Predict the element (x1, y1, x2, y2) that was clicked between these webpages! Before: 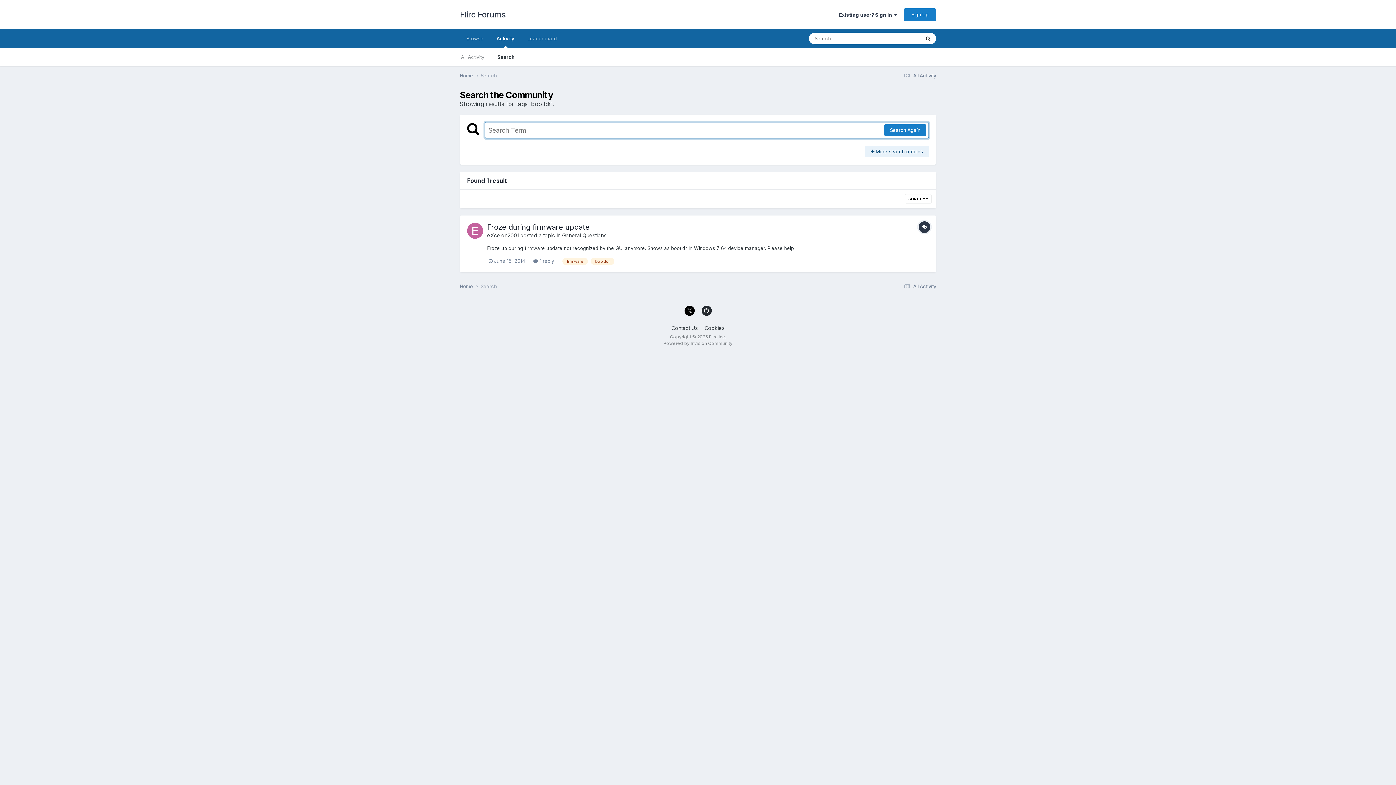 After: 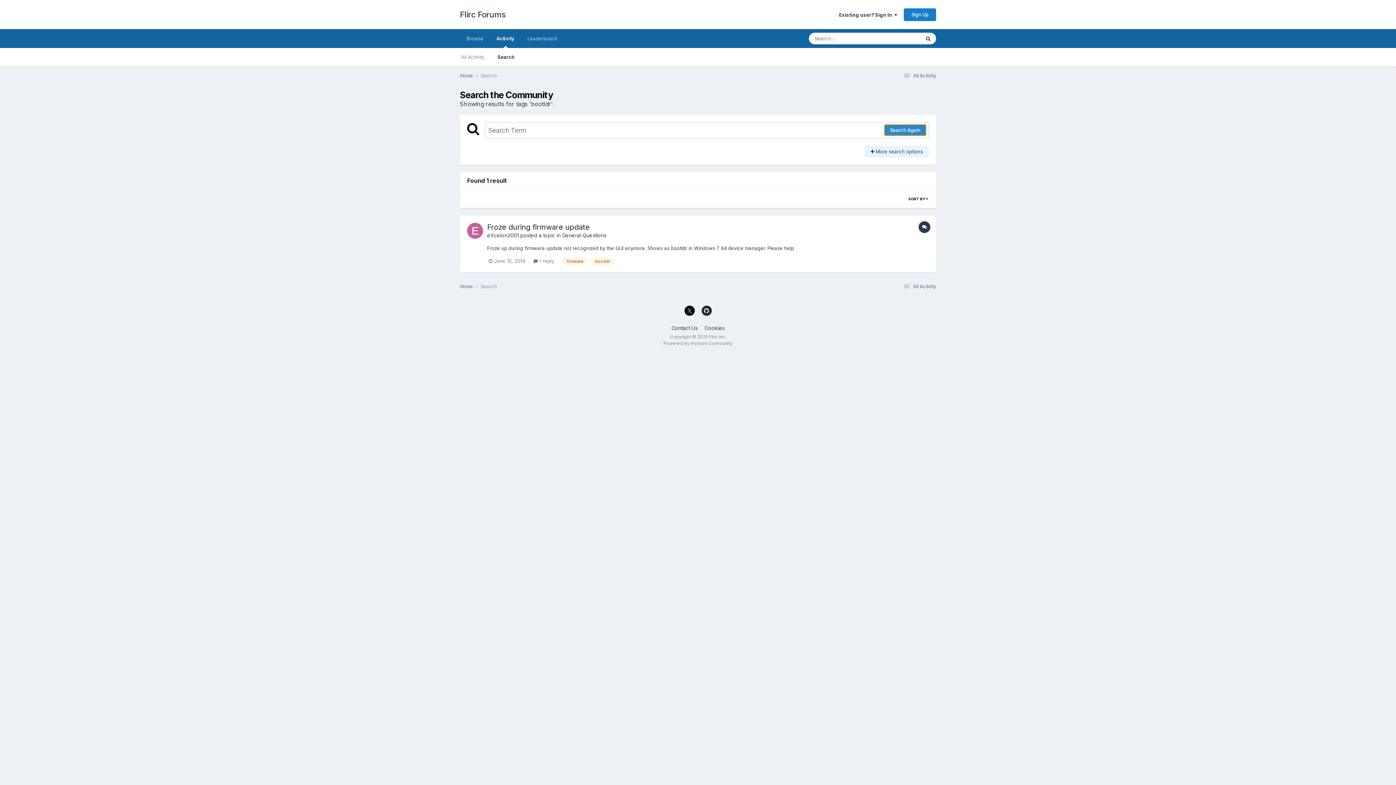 Action: bbox: (884, 124, 926, 136) label: Search Again